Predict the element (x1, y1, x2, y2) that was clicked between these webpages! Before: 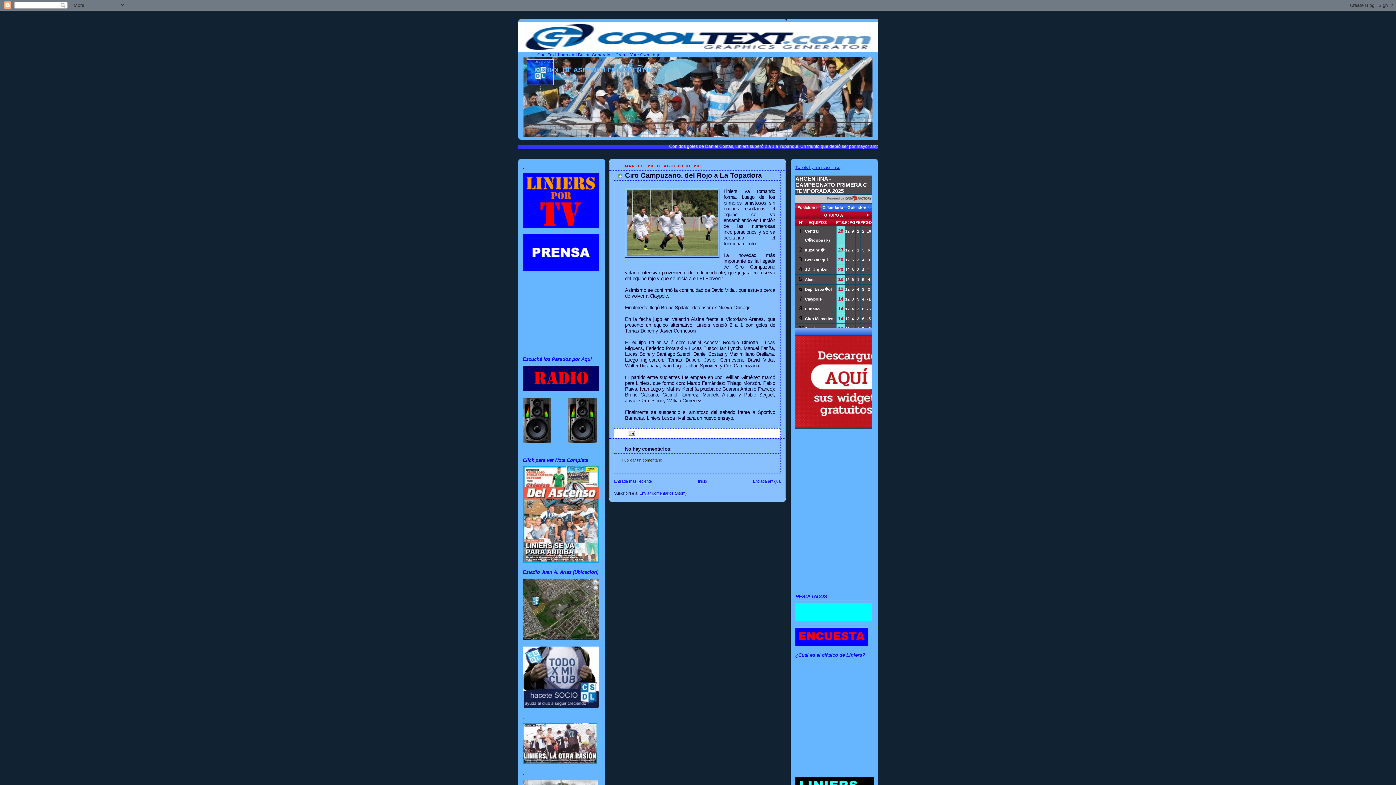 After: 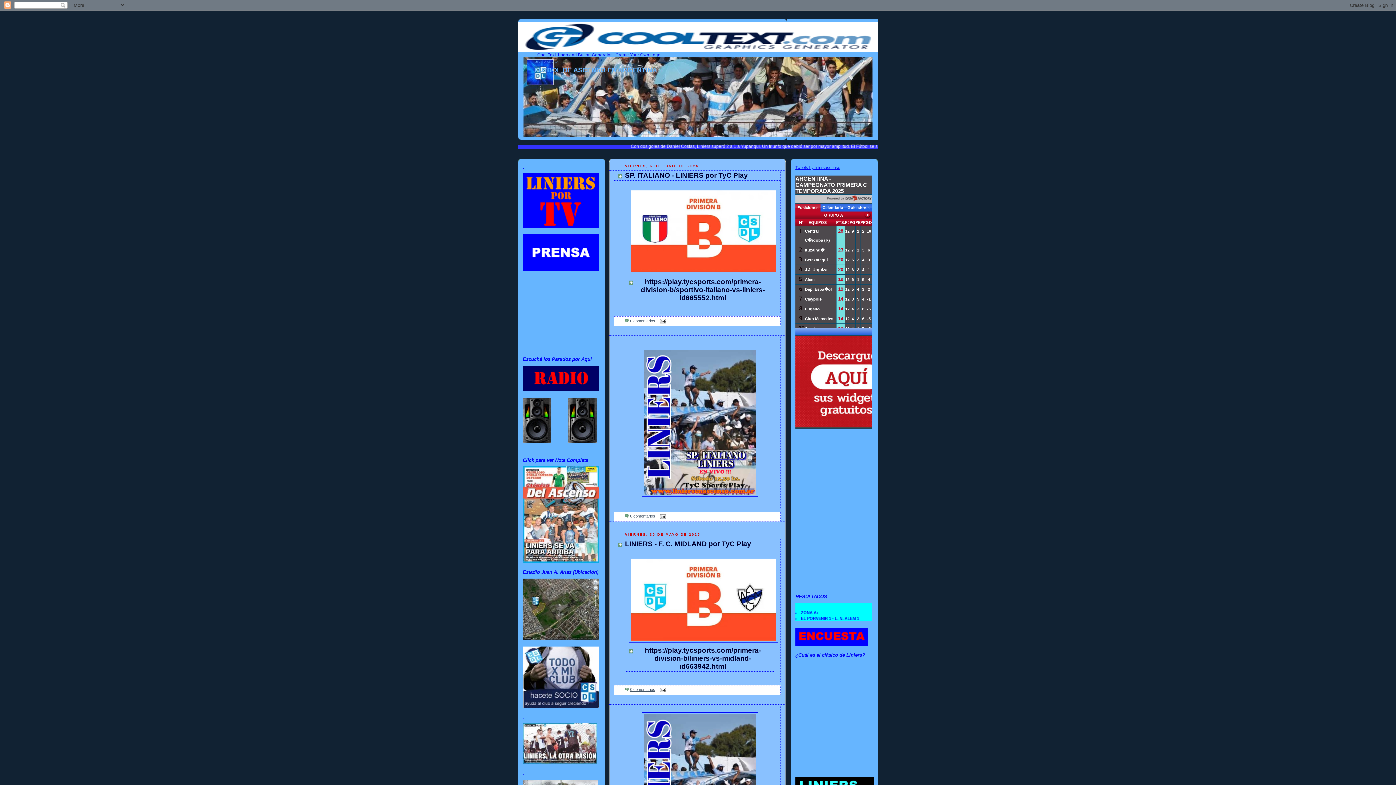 Action: bbox: (534, 60, 557, 62) label: LINIERS EN ASCENSO